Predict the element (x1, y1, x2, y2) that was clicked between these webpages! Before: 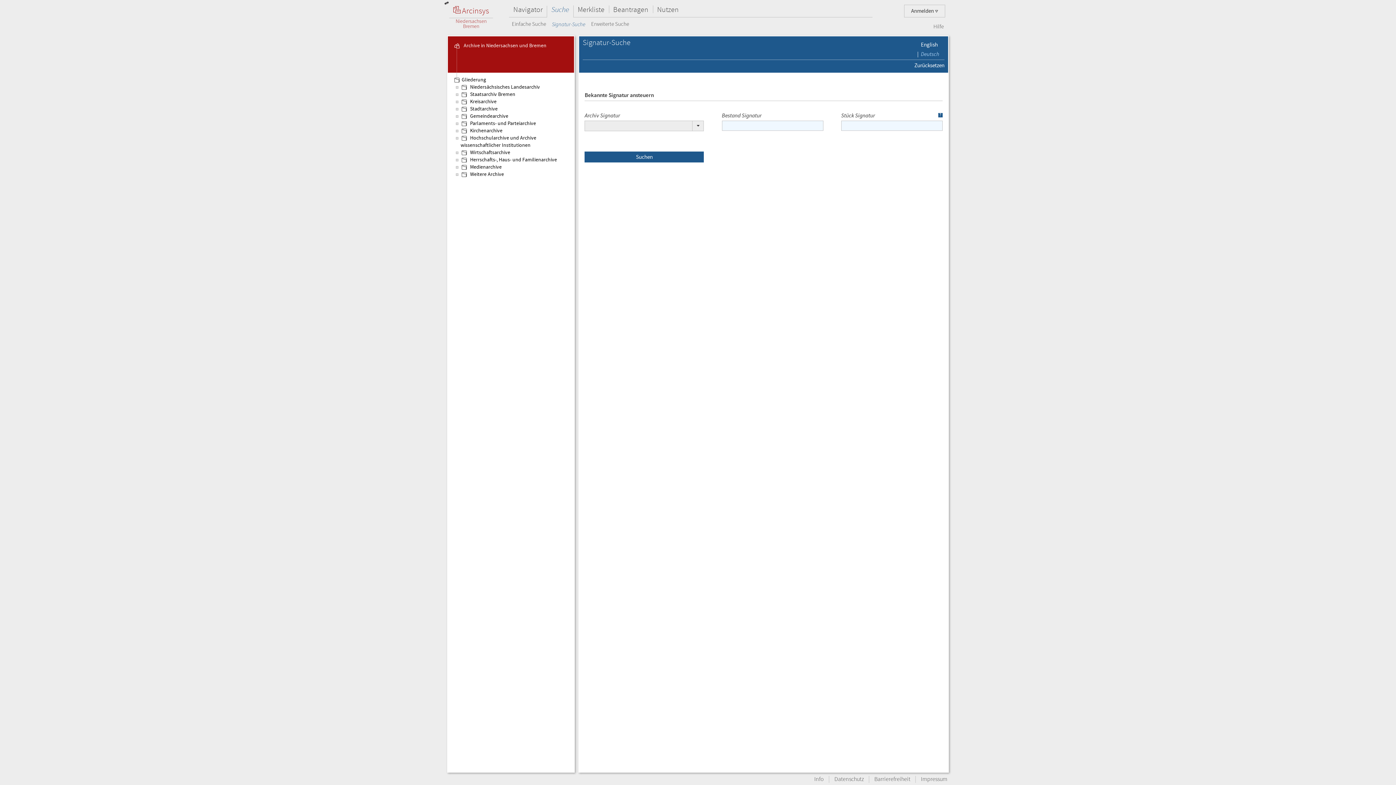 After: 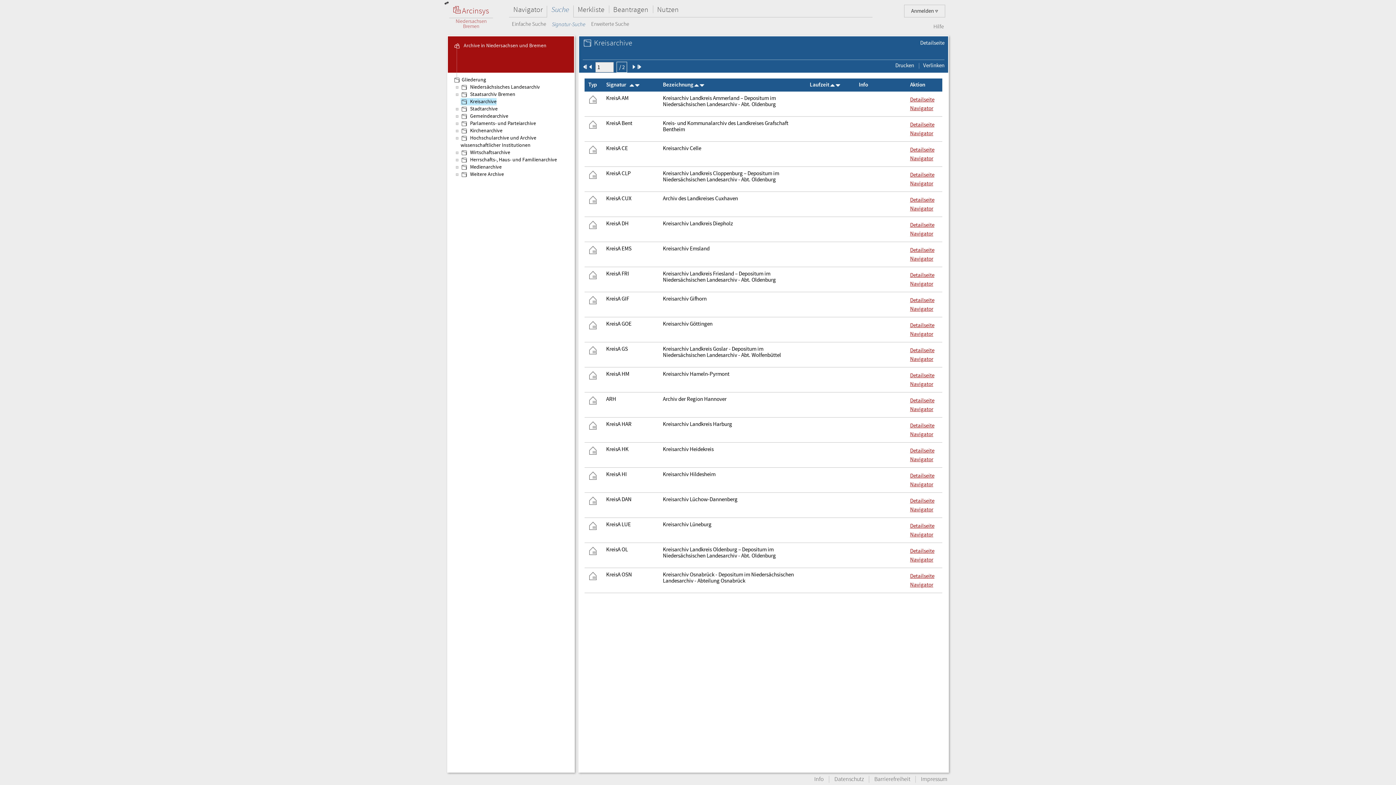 Action: label:  Kreisarchive bbox: (460, 98, 496, 105)